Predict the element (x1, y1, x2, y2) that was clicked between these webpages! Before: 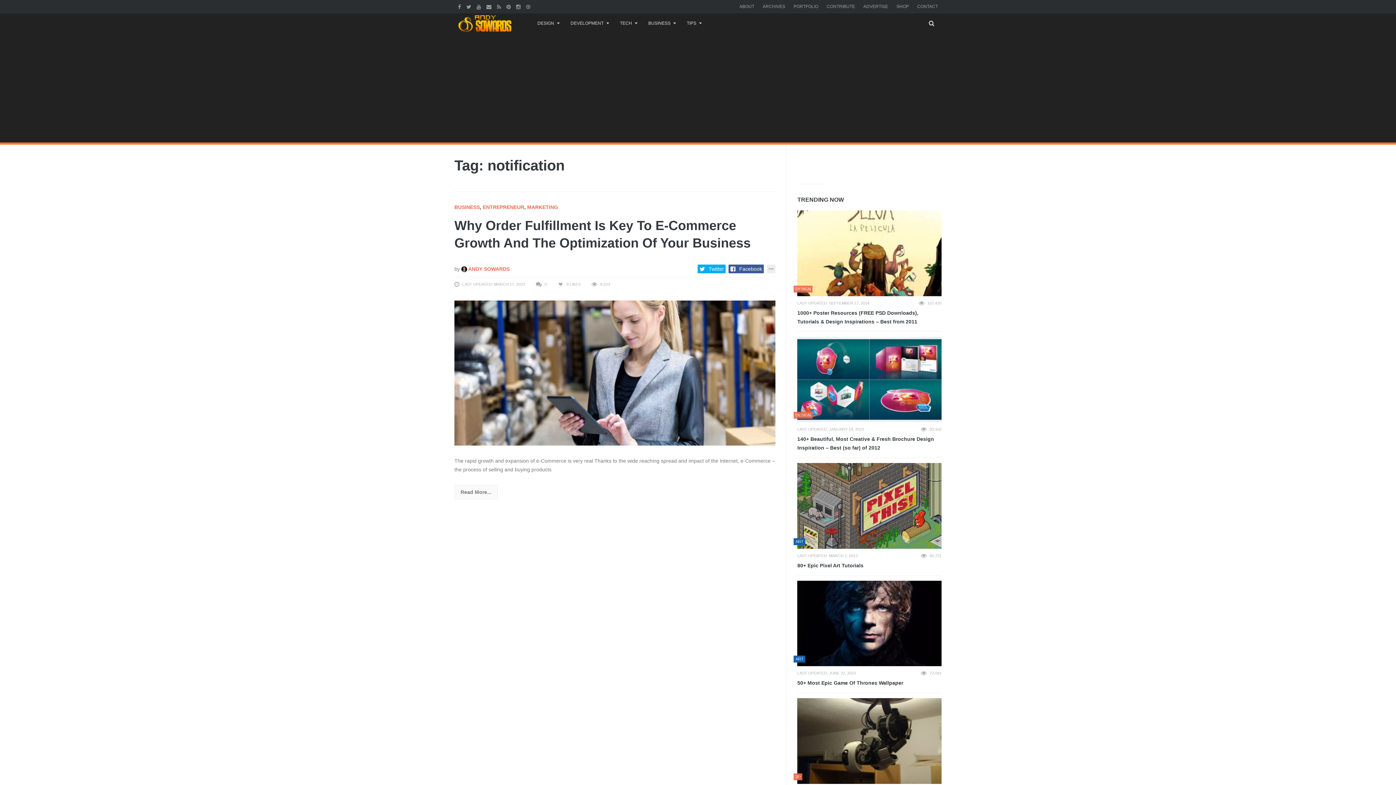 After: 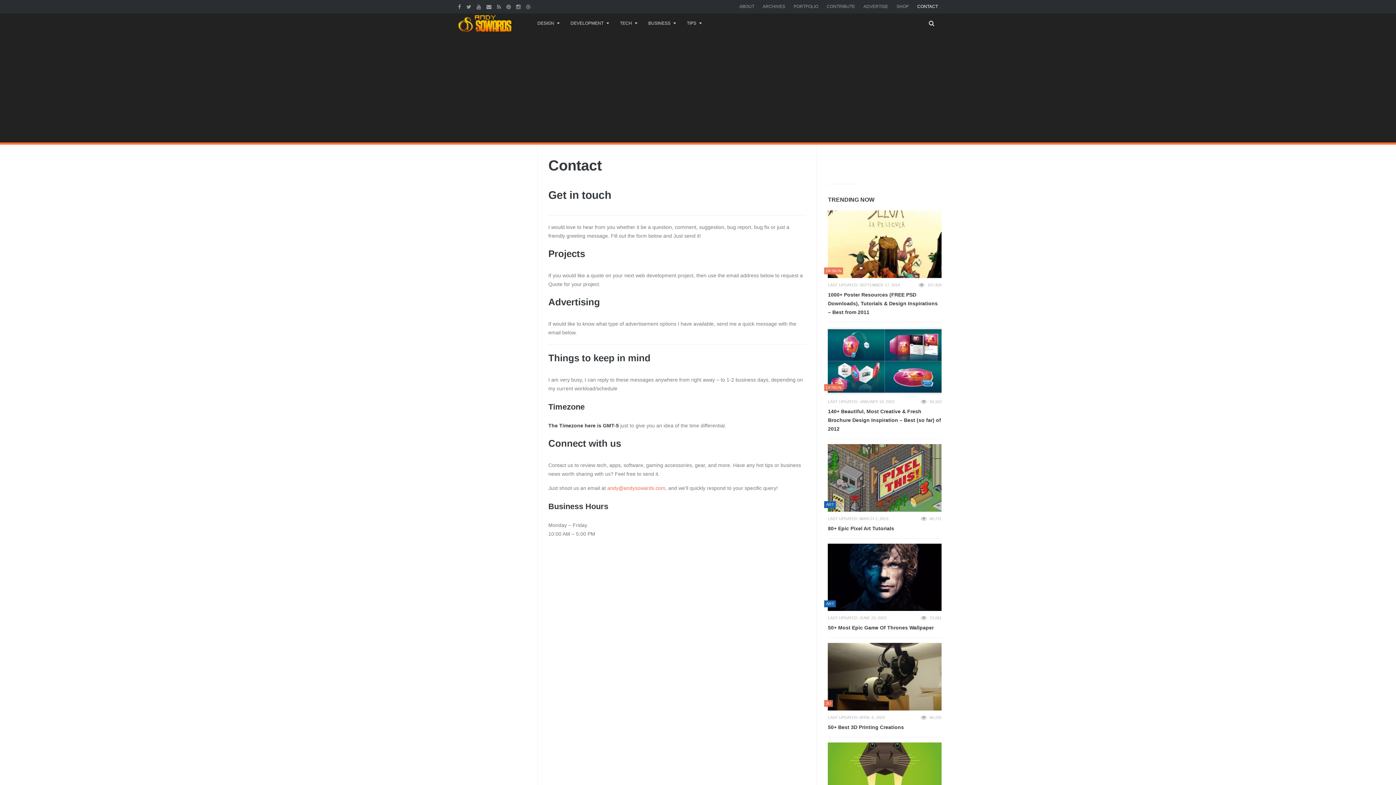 Action: label: CONTACT bbox: (917, 4, 938, 9)